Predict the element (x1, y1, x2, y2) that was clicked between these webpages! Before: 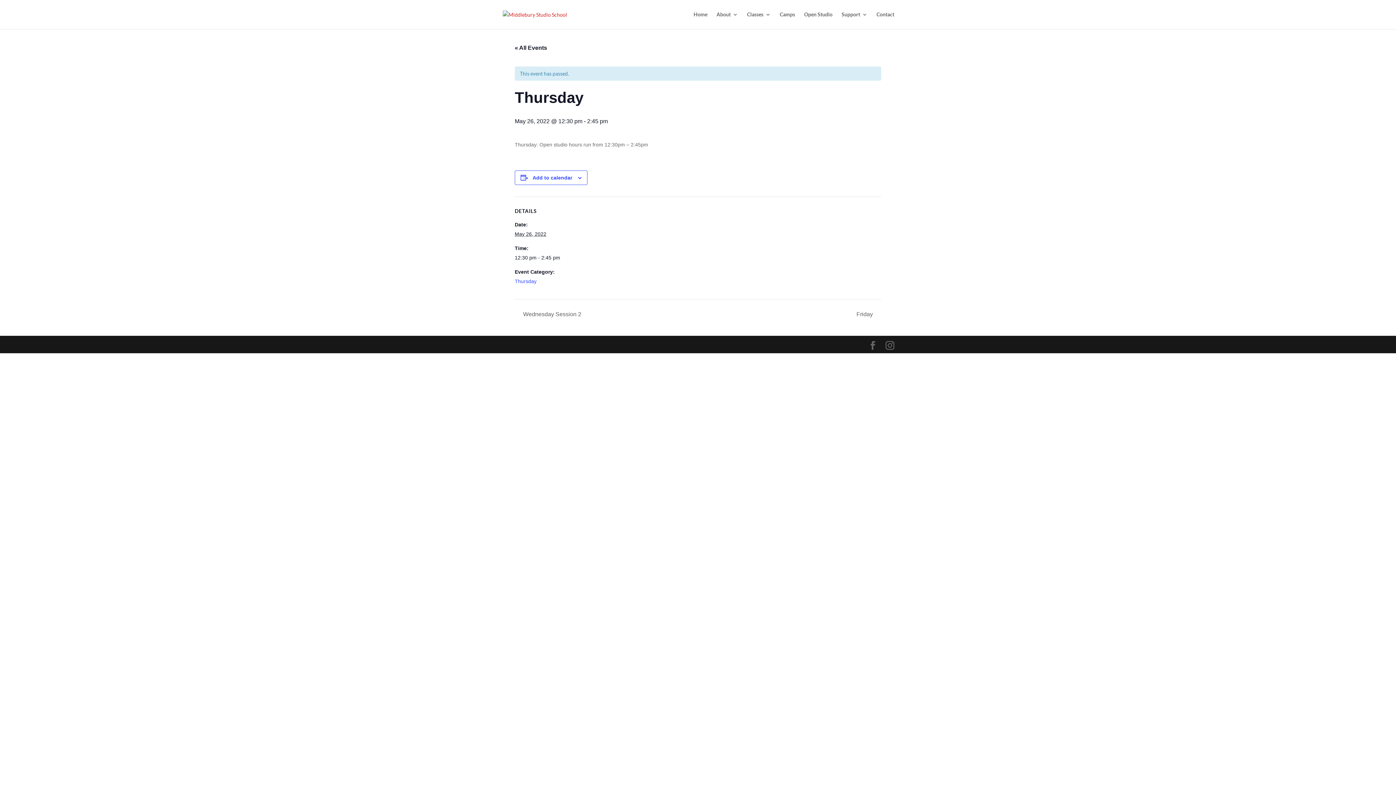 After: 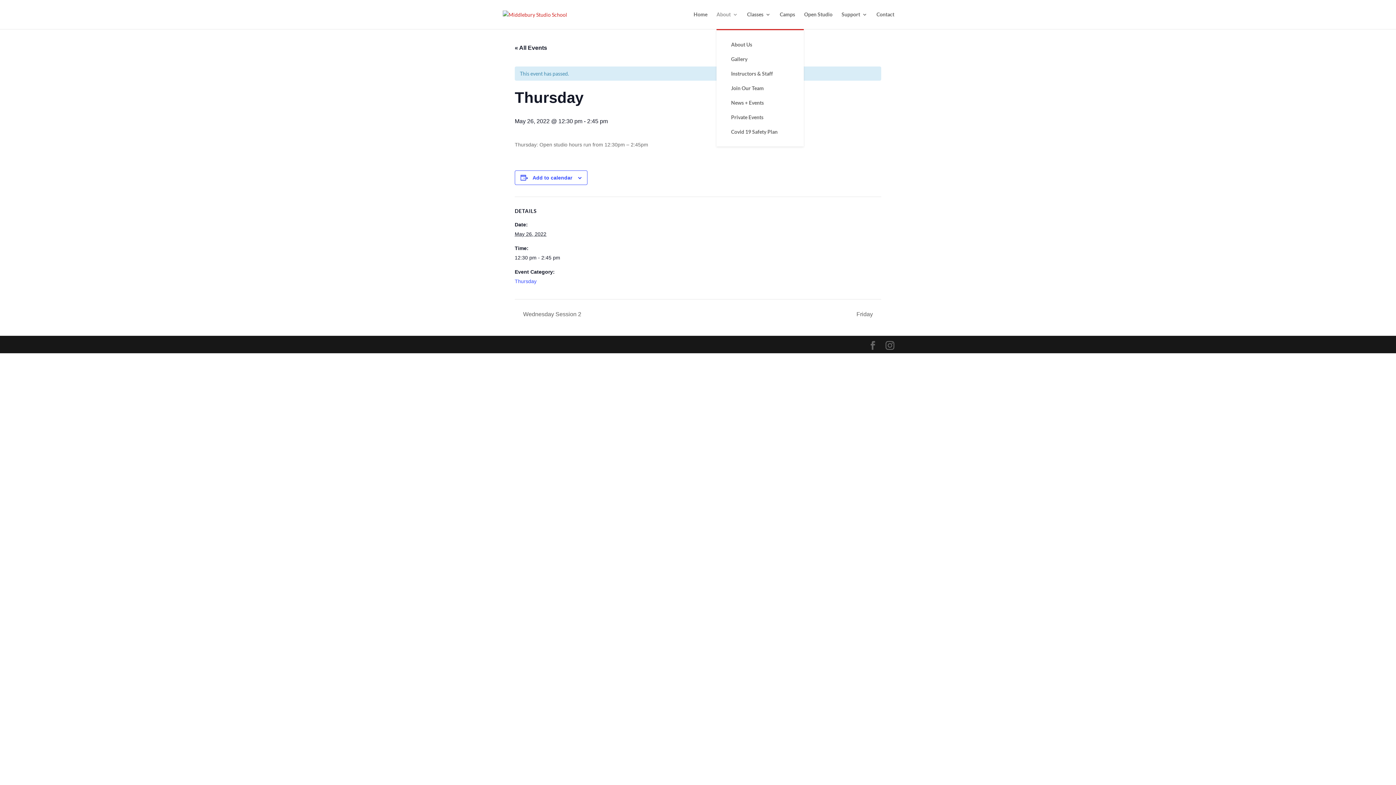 Action: label: About bbox: (716, 12, 738, 29)